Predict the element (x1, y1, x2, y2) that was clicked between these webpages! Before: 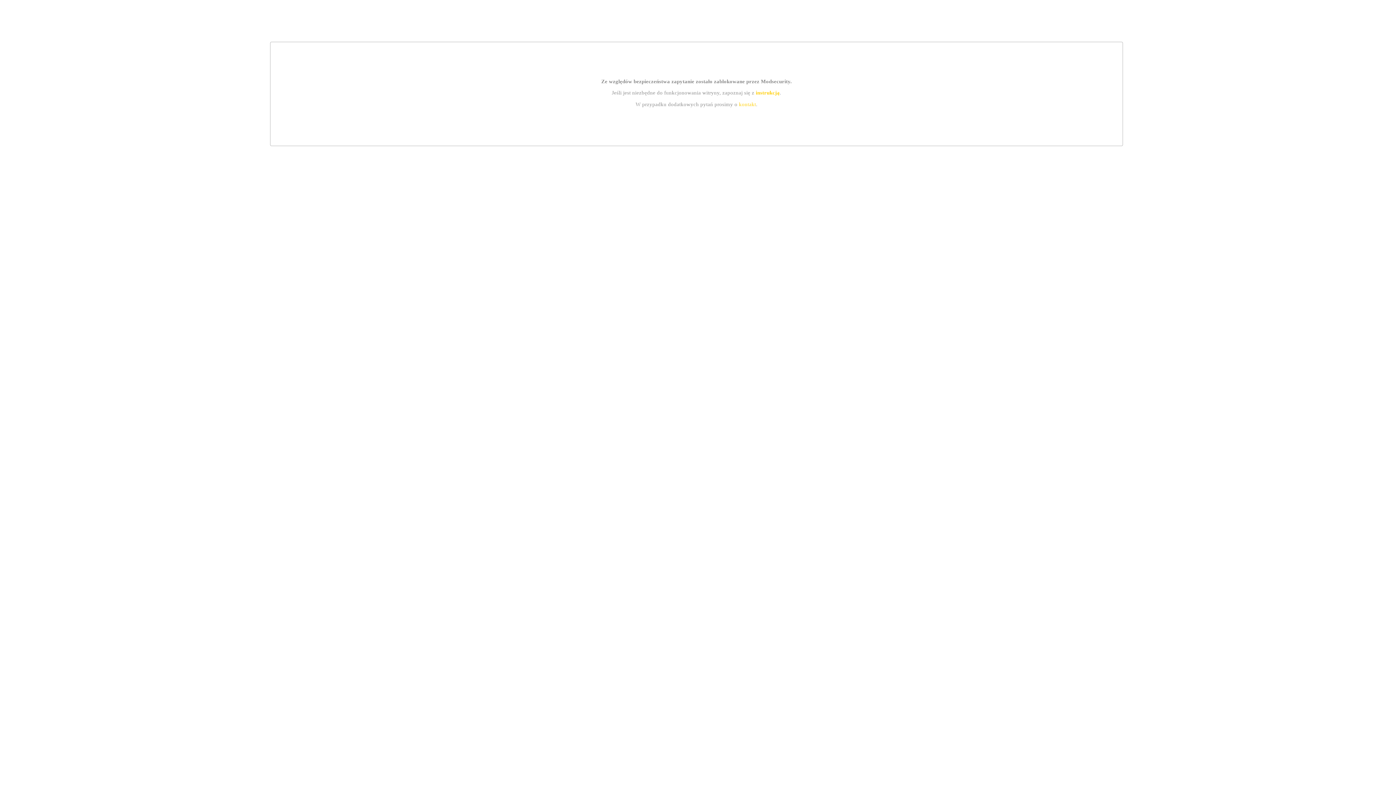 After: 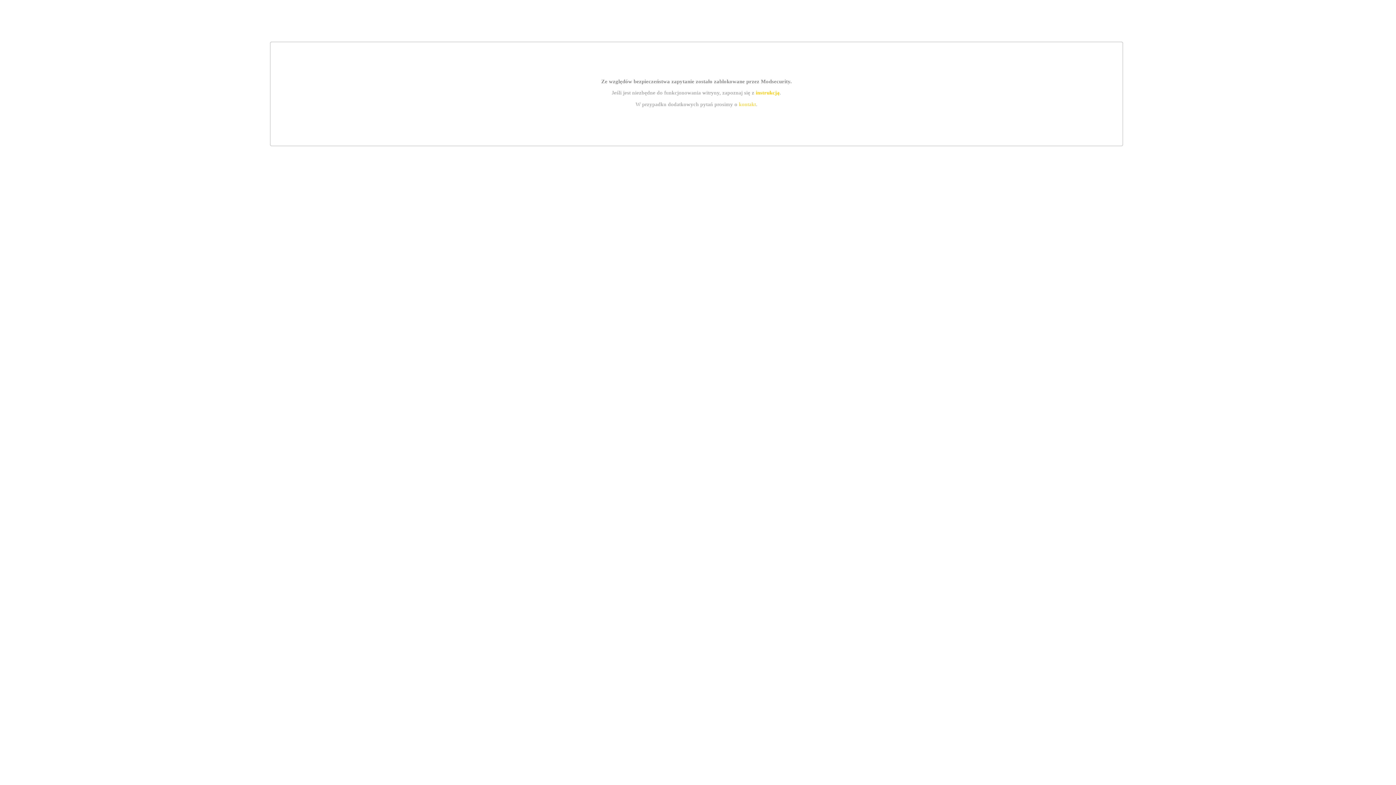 Action: label: kontakt bbox: (739, 101, 756, 107)